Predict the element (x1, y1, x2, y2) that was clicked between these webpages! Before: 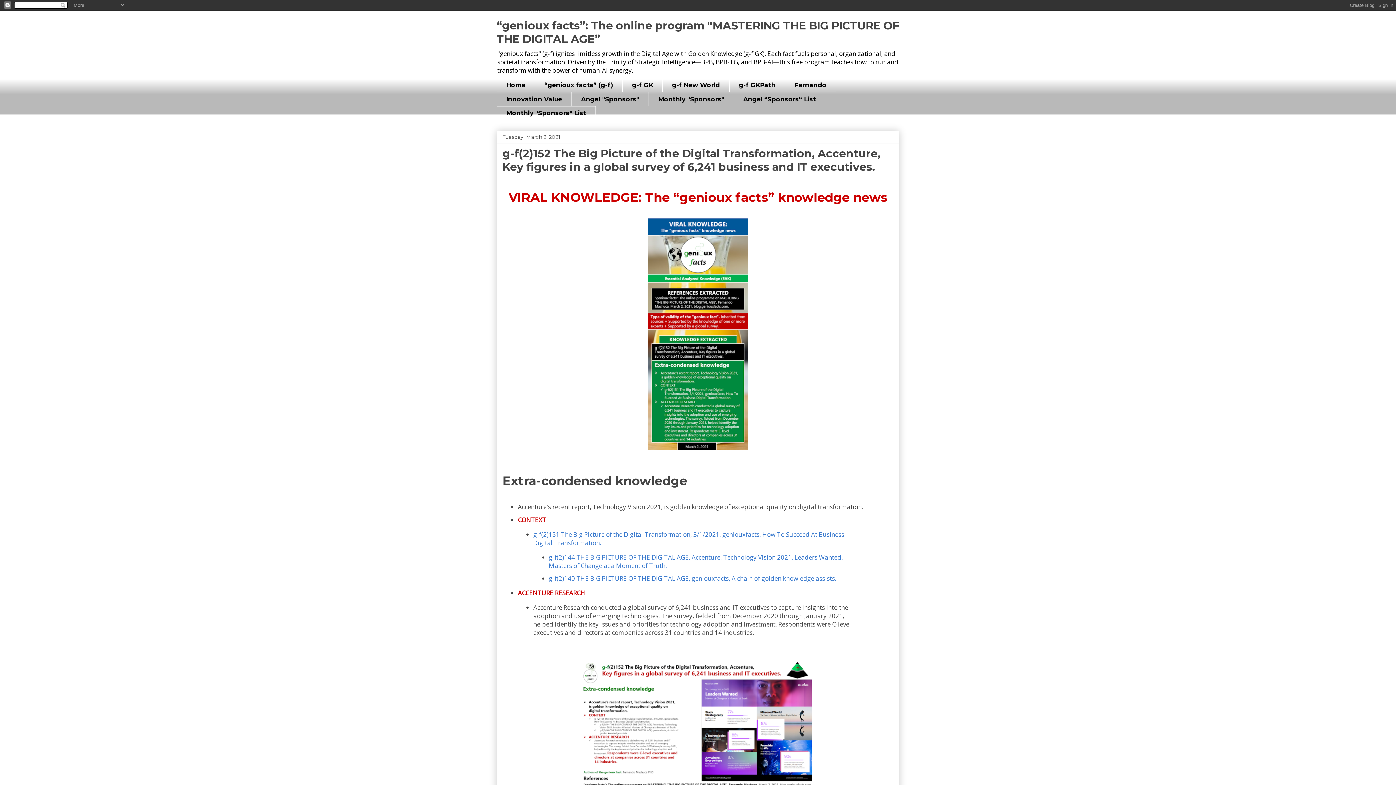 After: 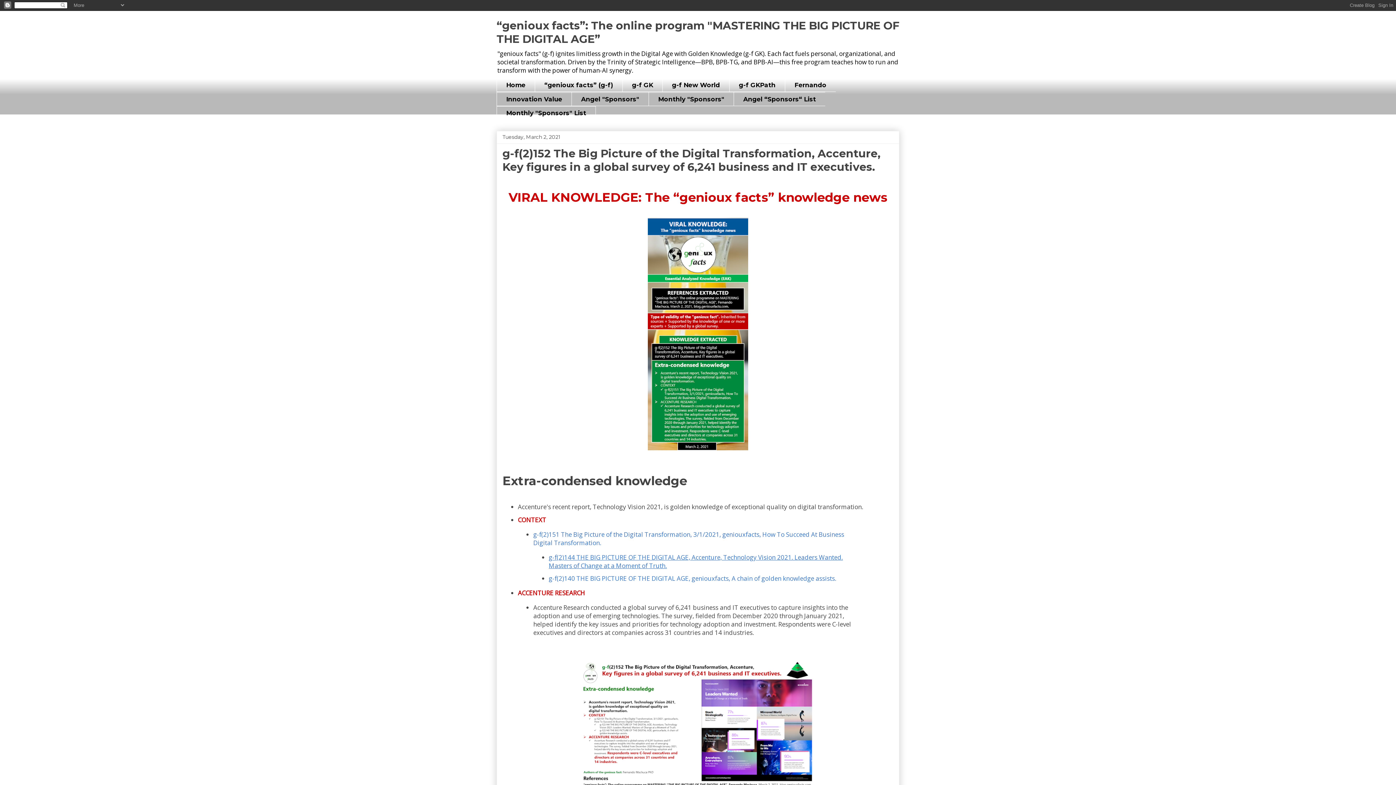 Action: label: g-f(2)144 THE BIG PICTURE OF THE DIGITAL AGE, Accenture, Technology Vision 2021. Leaders Wanted. Masters of Change at a Moment of Truth. bbox: (548, 553, 843, 570)